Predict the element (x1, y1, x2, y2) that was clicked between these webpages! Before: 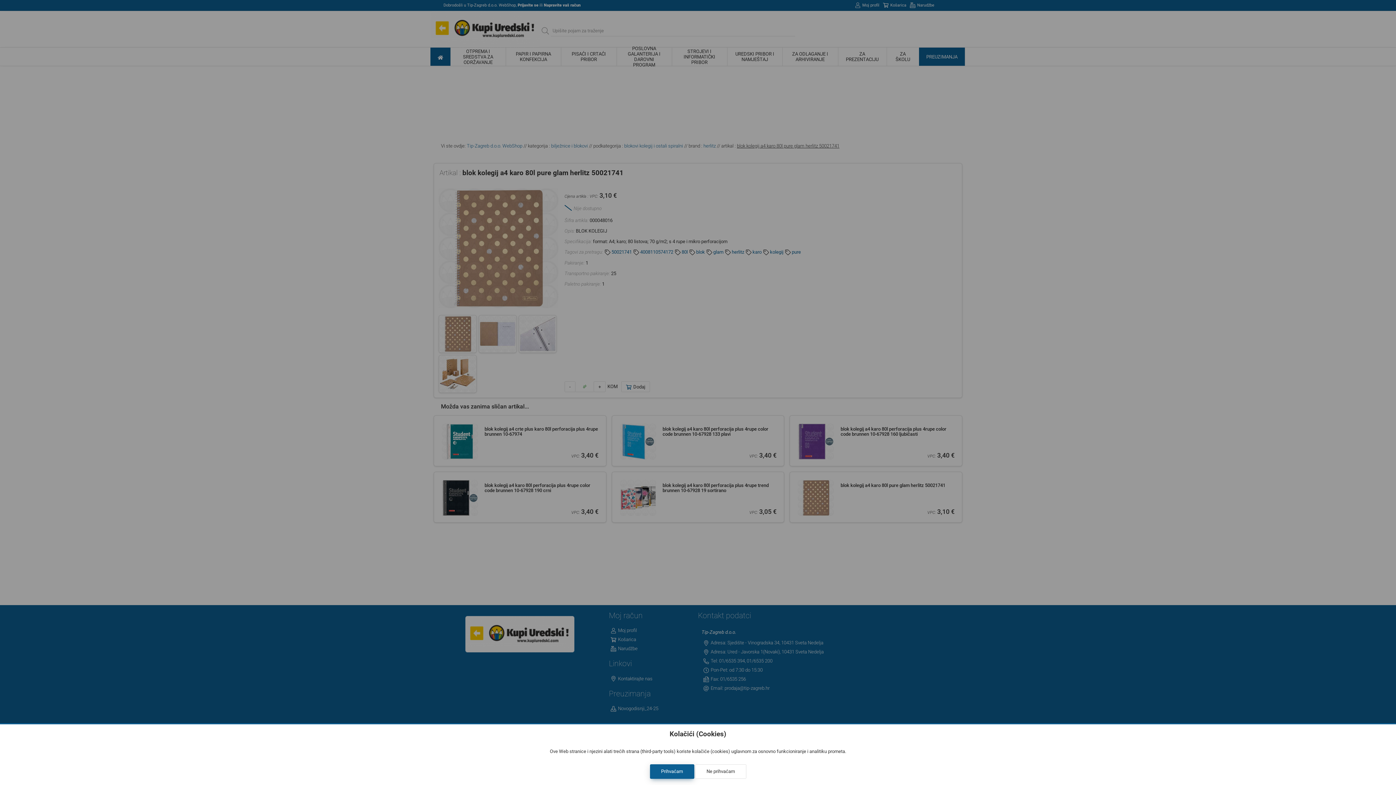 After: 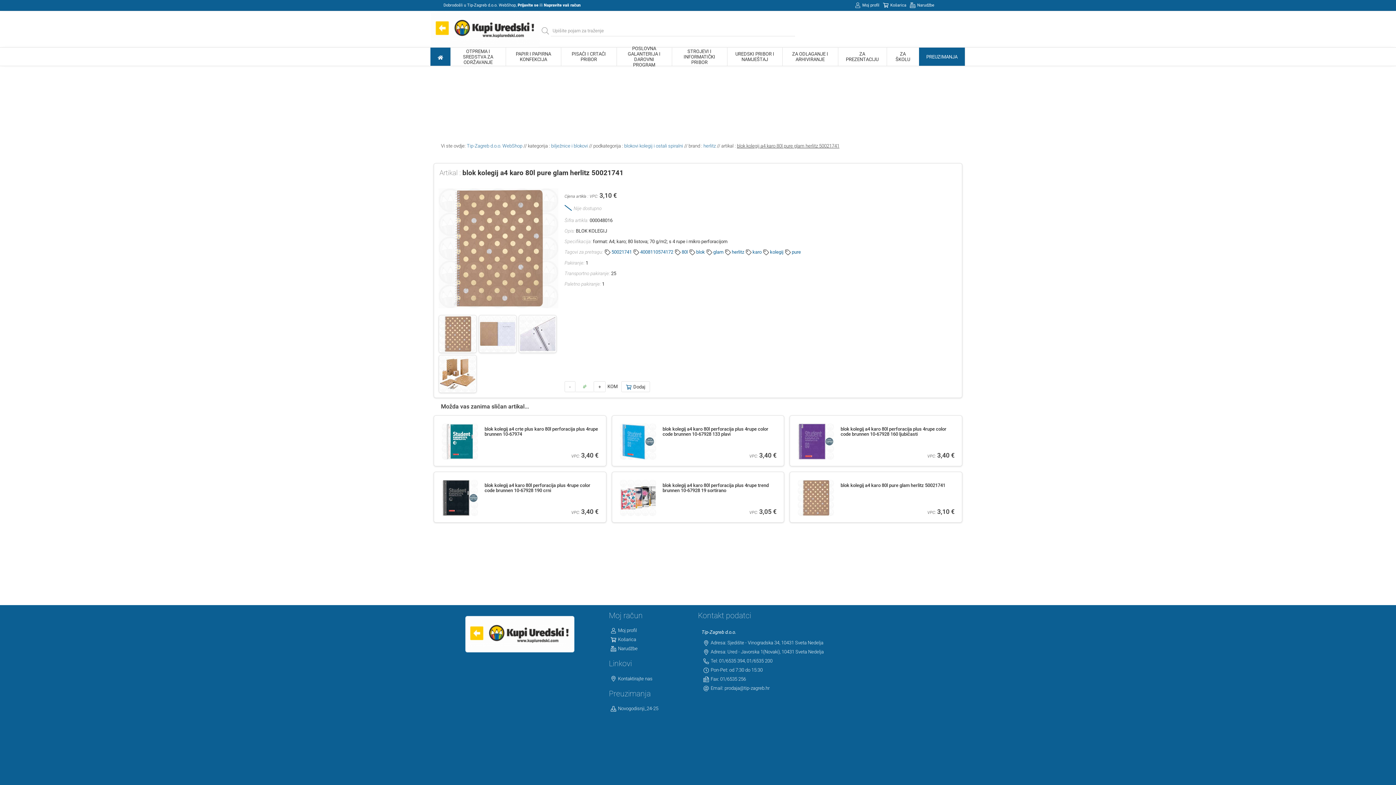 Action: label: Prihvaćam bbox: (650, 764, 694, 779)